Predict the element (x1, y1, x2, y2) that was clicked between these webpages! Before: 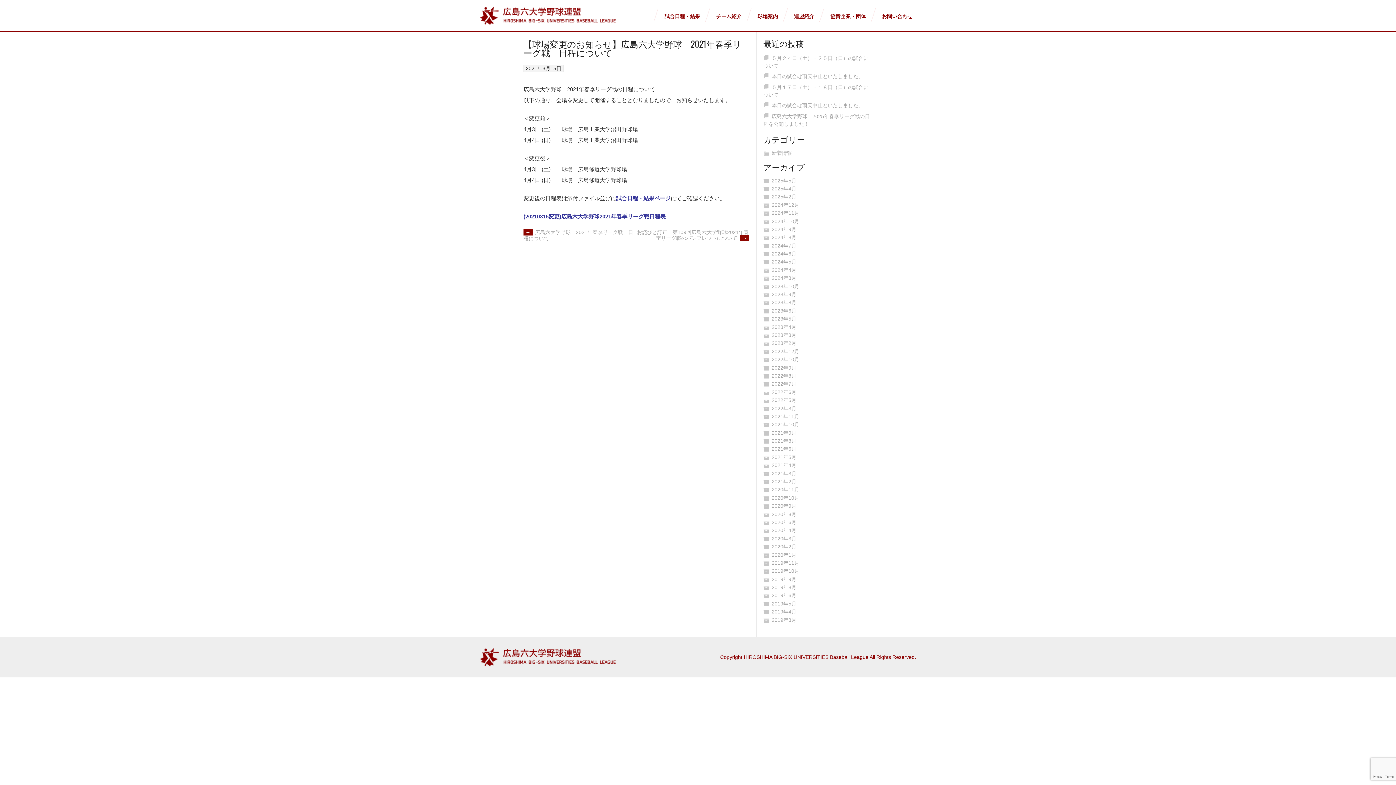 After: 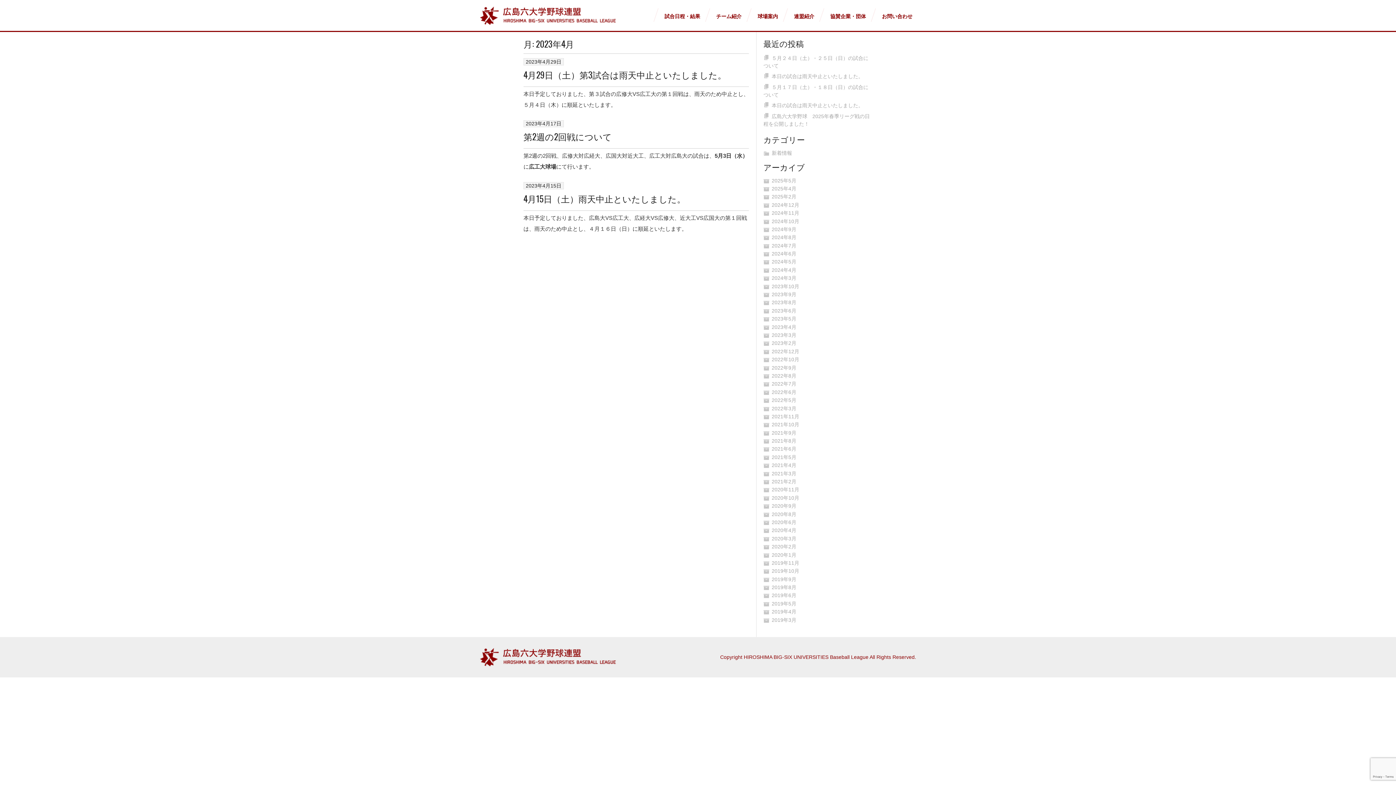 Action: bbox: (771, 324, 796, 330) label: 2023年4月